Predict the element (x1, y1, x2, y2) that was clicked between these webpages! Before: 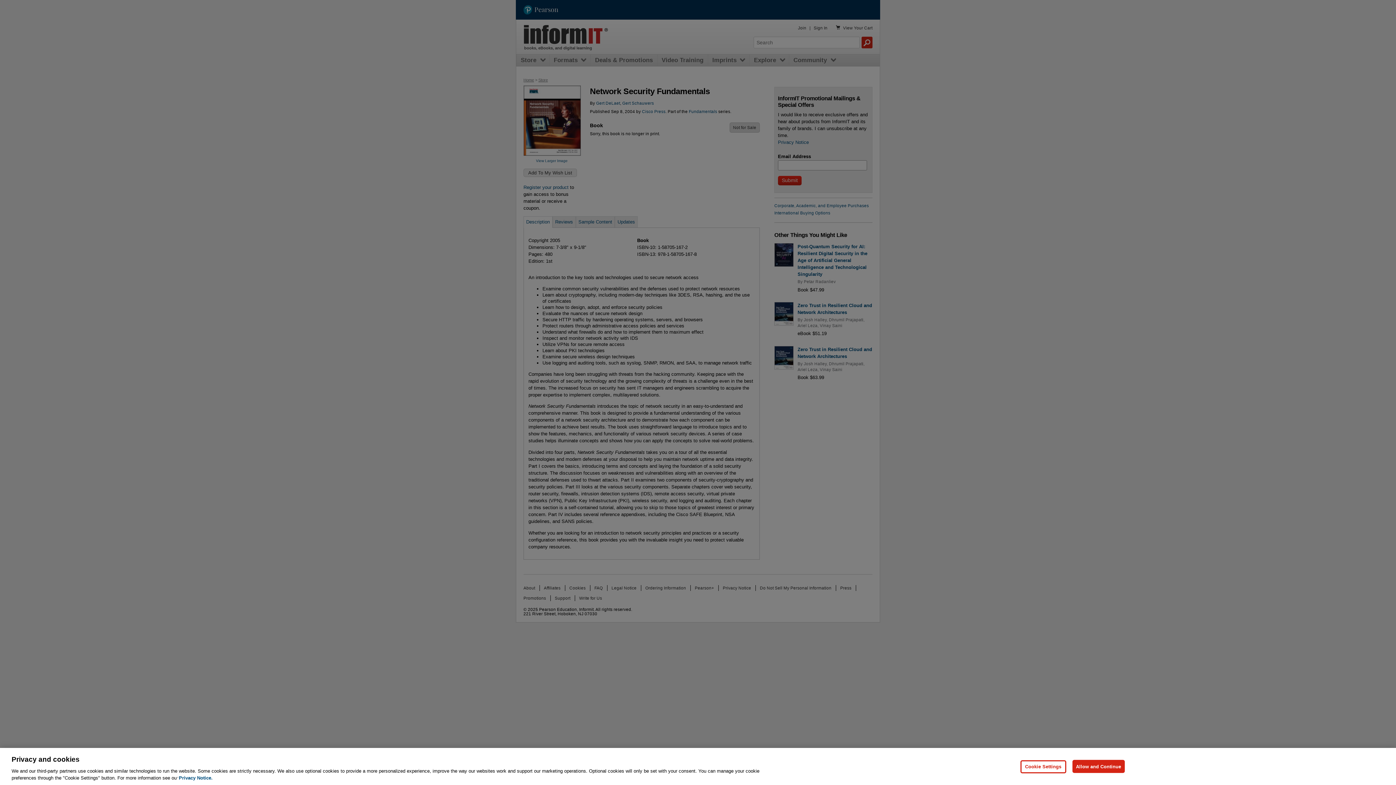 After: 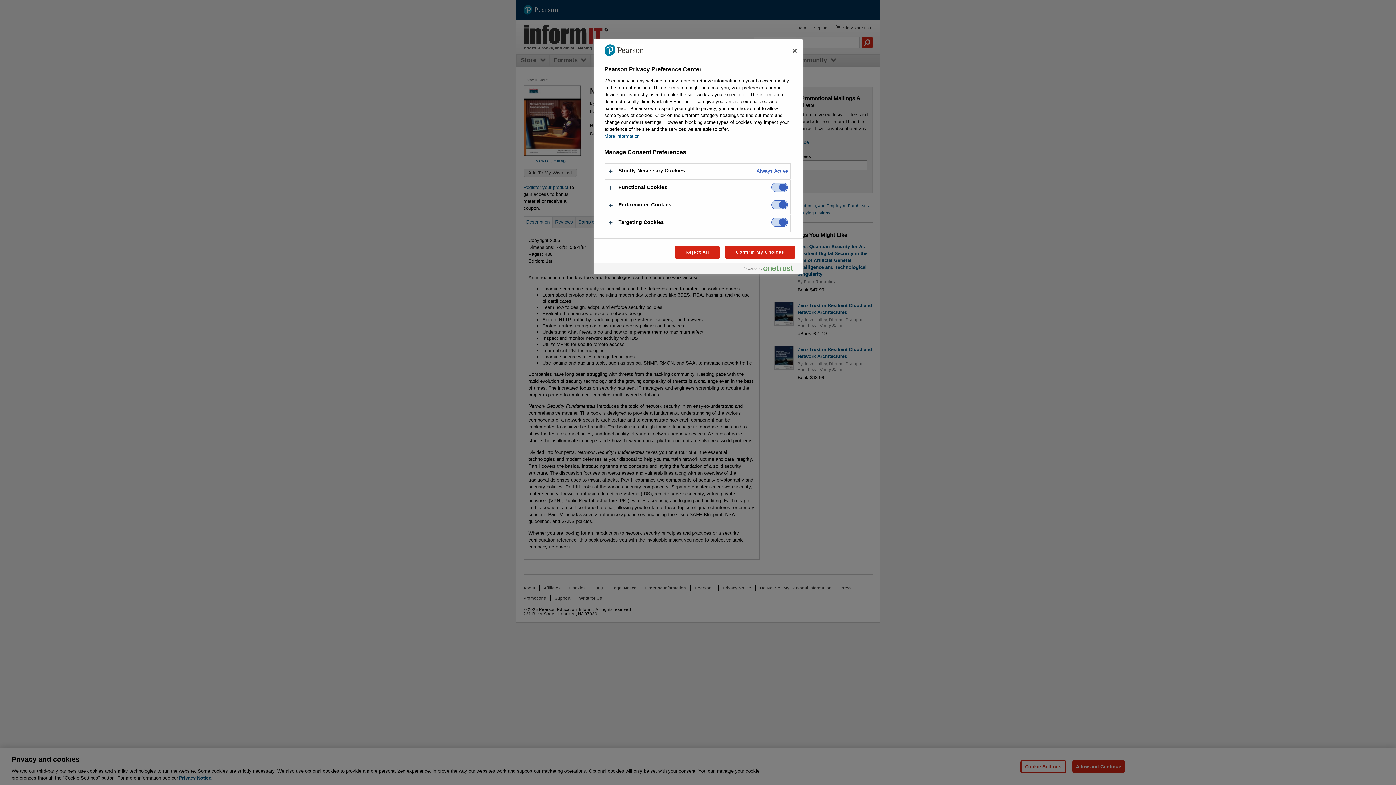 Action: label: Cookie Settings bbox: (1020, 760, 1066, 773)